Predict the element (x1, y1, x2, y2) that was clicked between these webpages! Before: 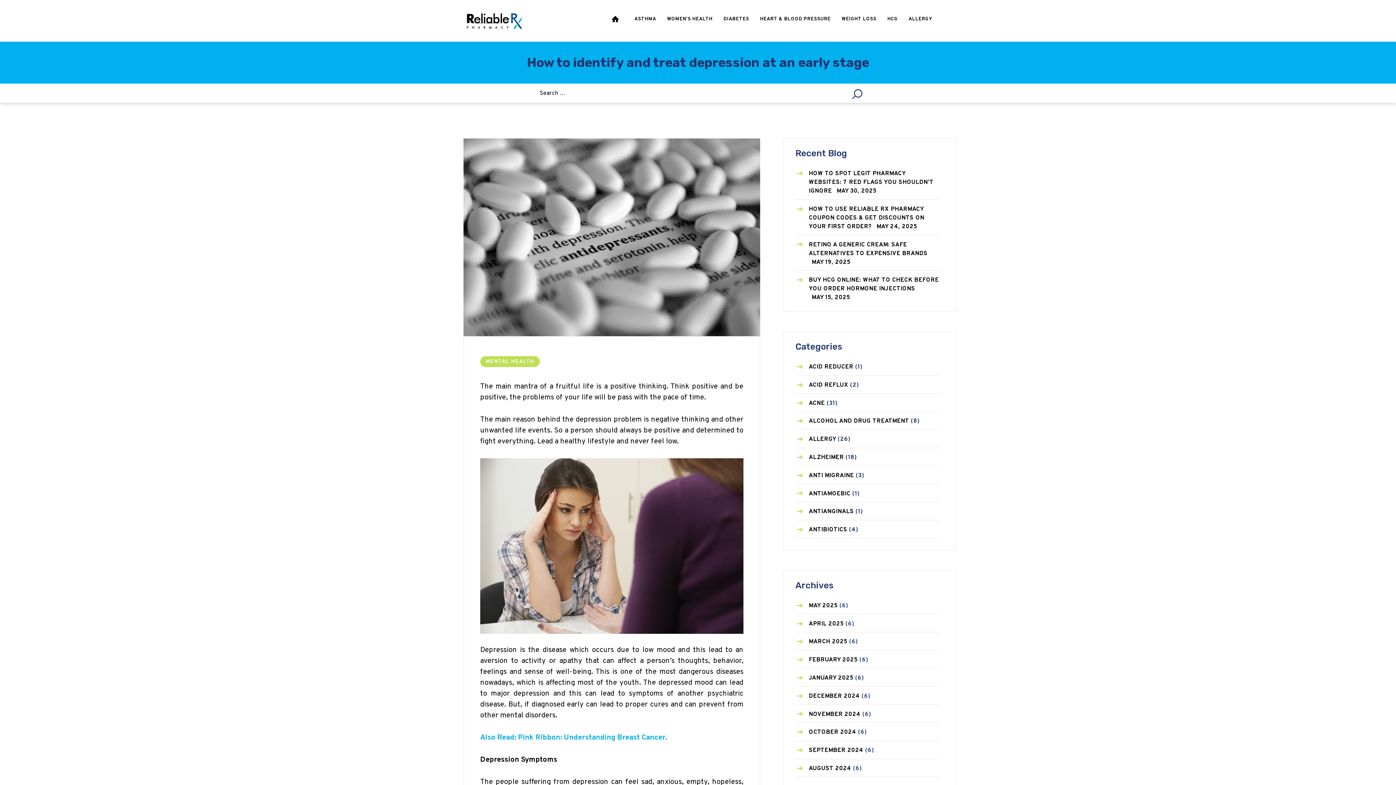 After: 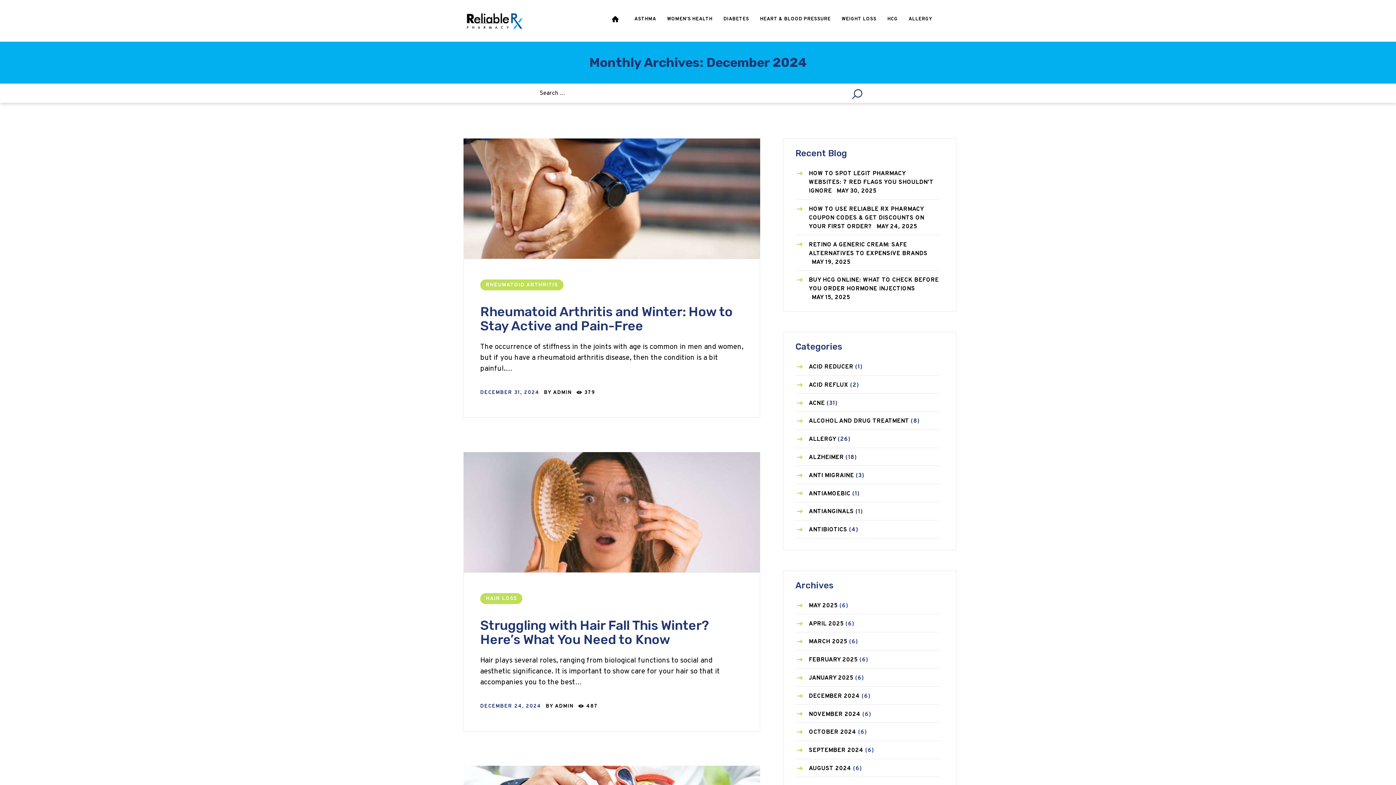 Action: bbox: (809, 693, 860, 700) label: DECEMBER 2024